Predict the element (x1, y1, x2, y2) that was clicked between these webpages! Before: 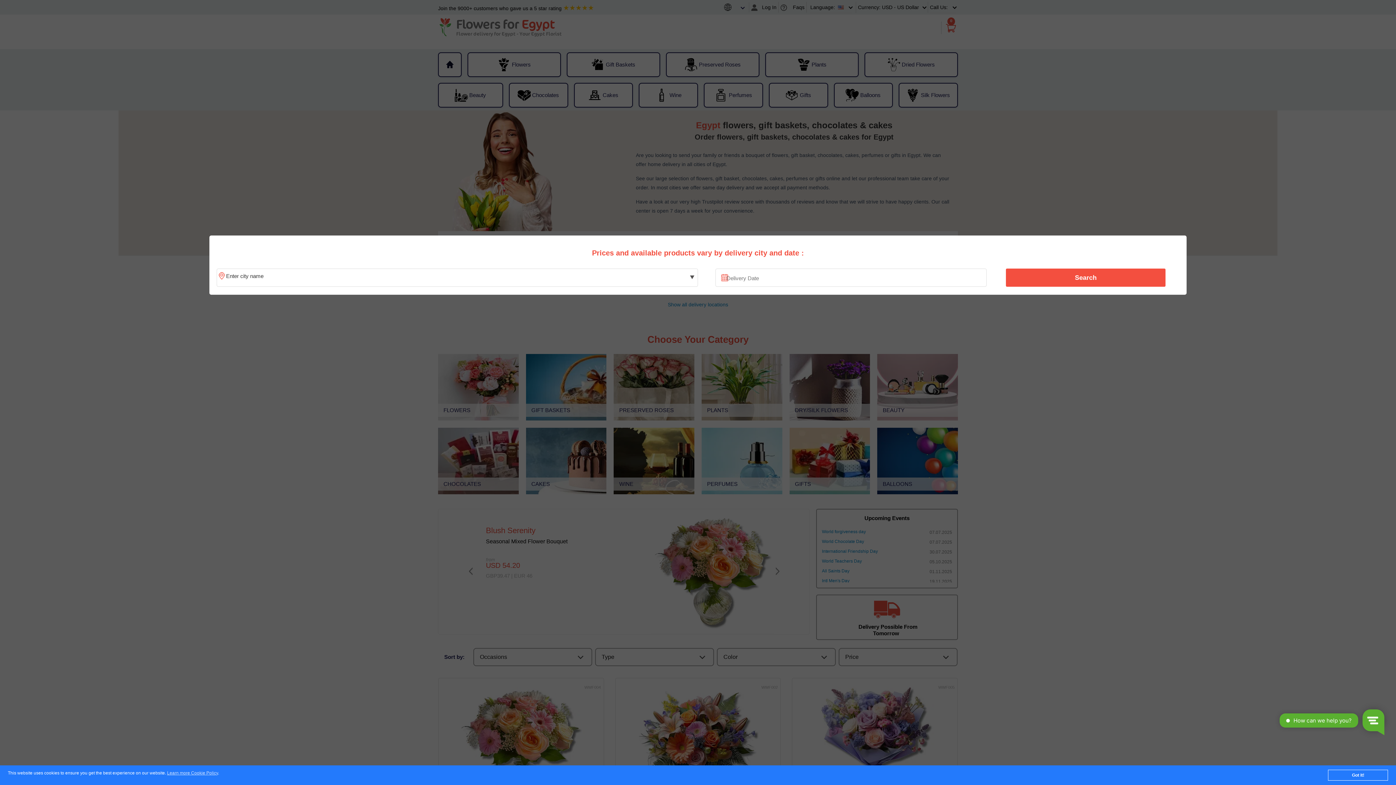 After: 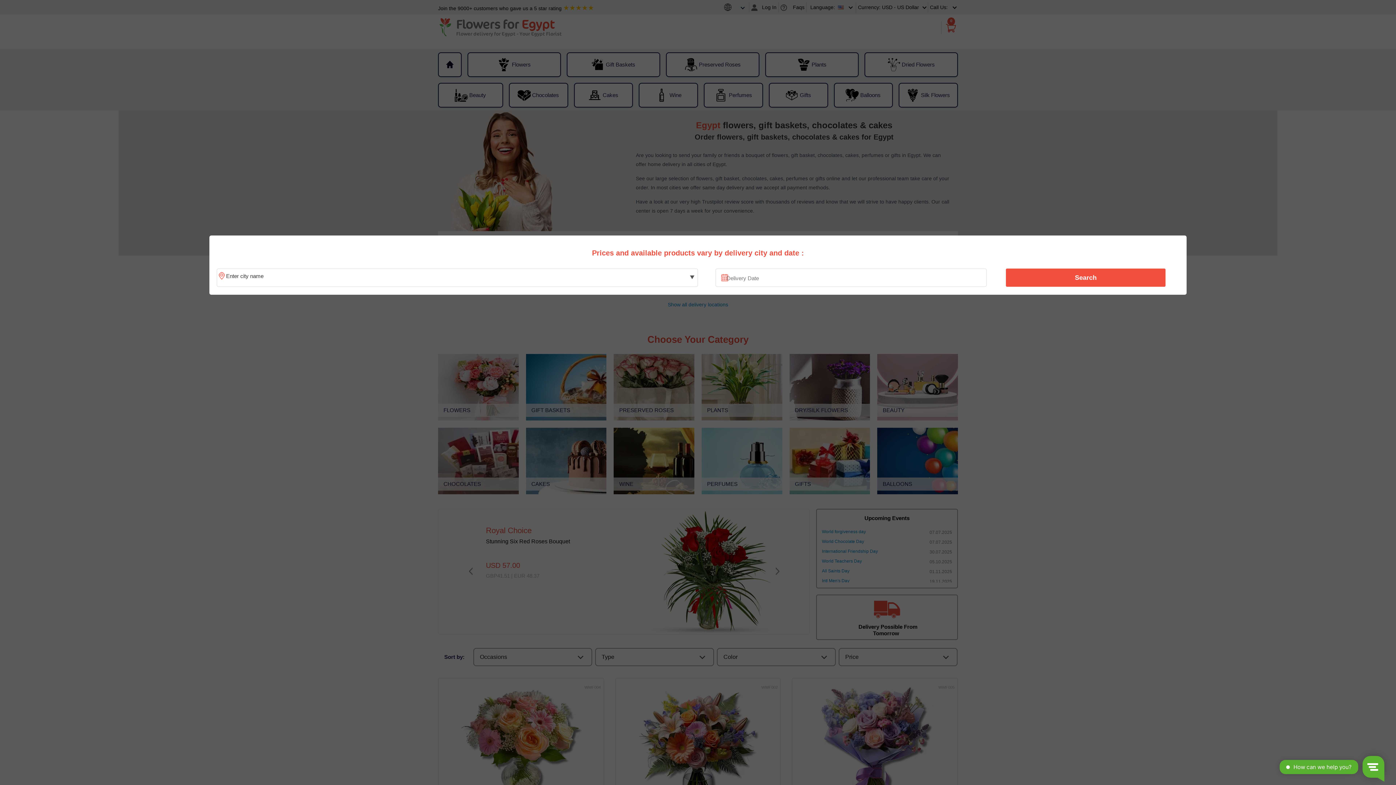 Action: label: Got it! bbox: (1328, 770, 1388, 781)